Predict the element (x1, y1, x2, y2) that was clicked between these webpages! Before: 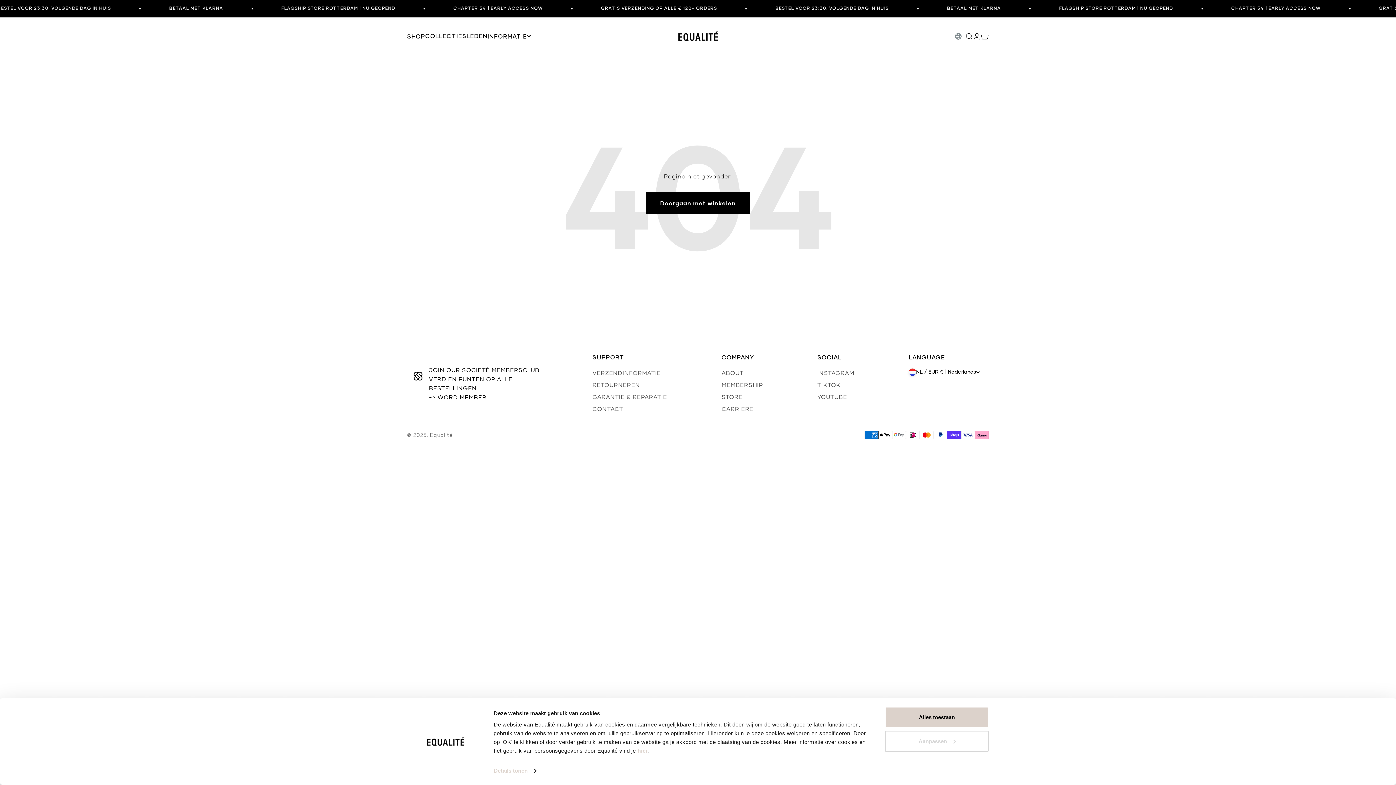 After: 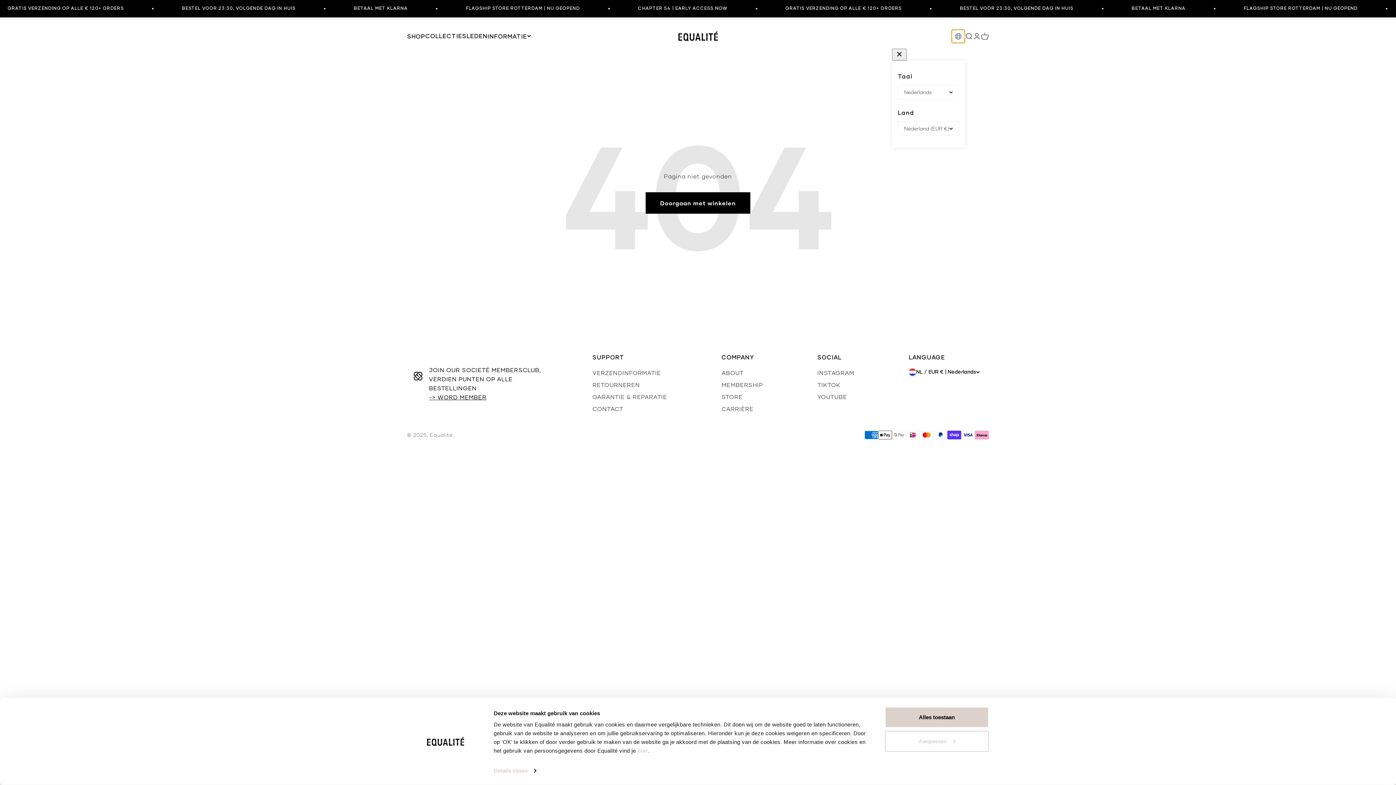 Action: bbox: (952, 29, 965, 42)